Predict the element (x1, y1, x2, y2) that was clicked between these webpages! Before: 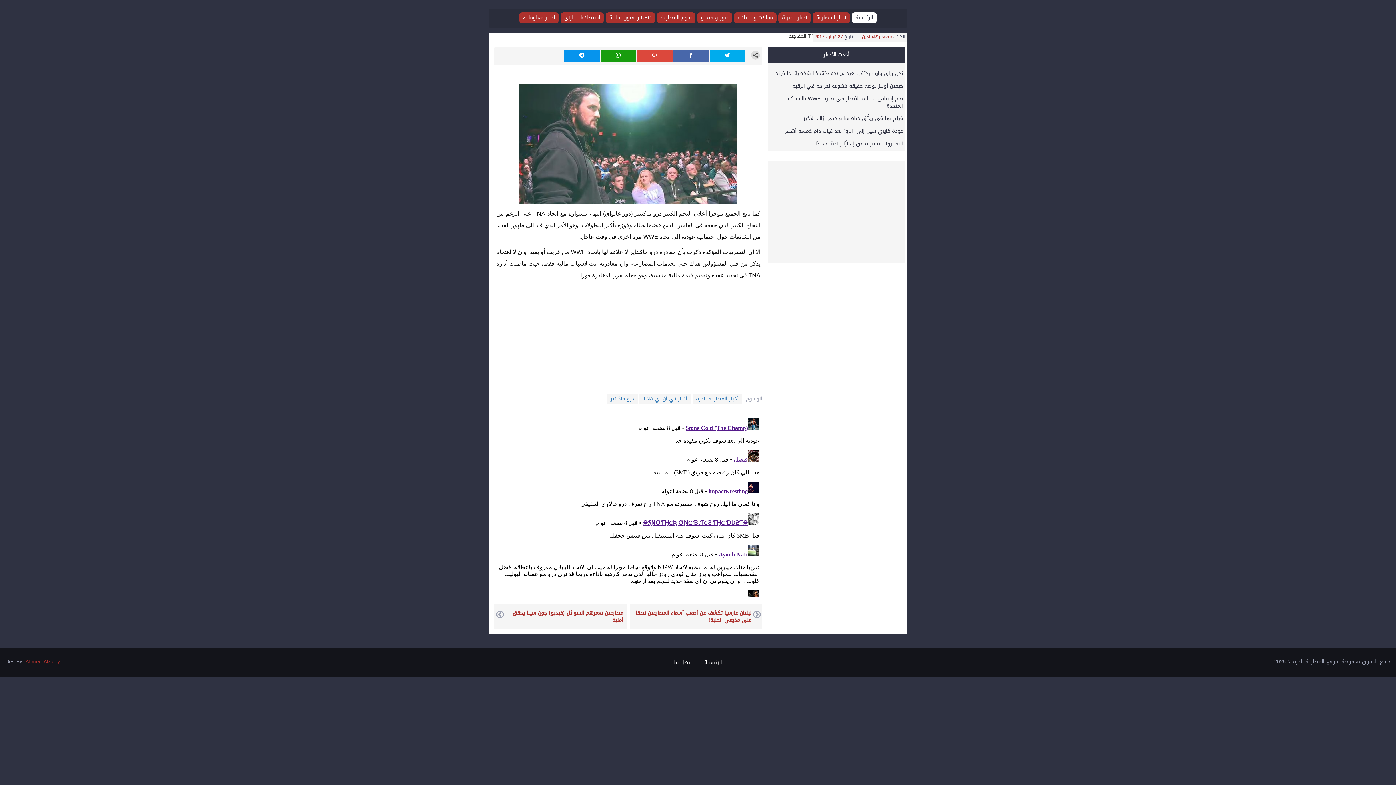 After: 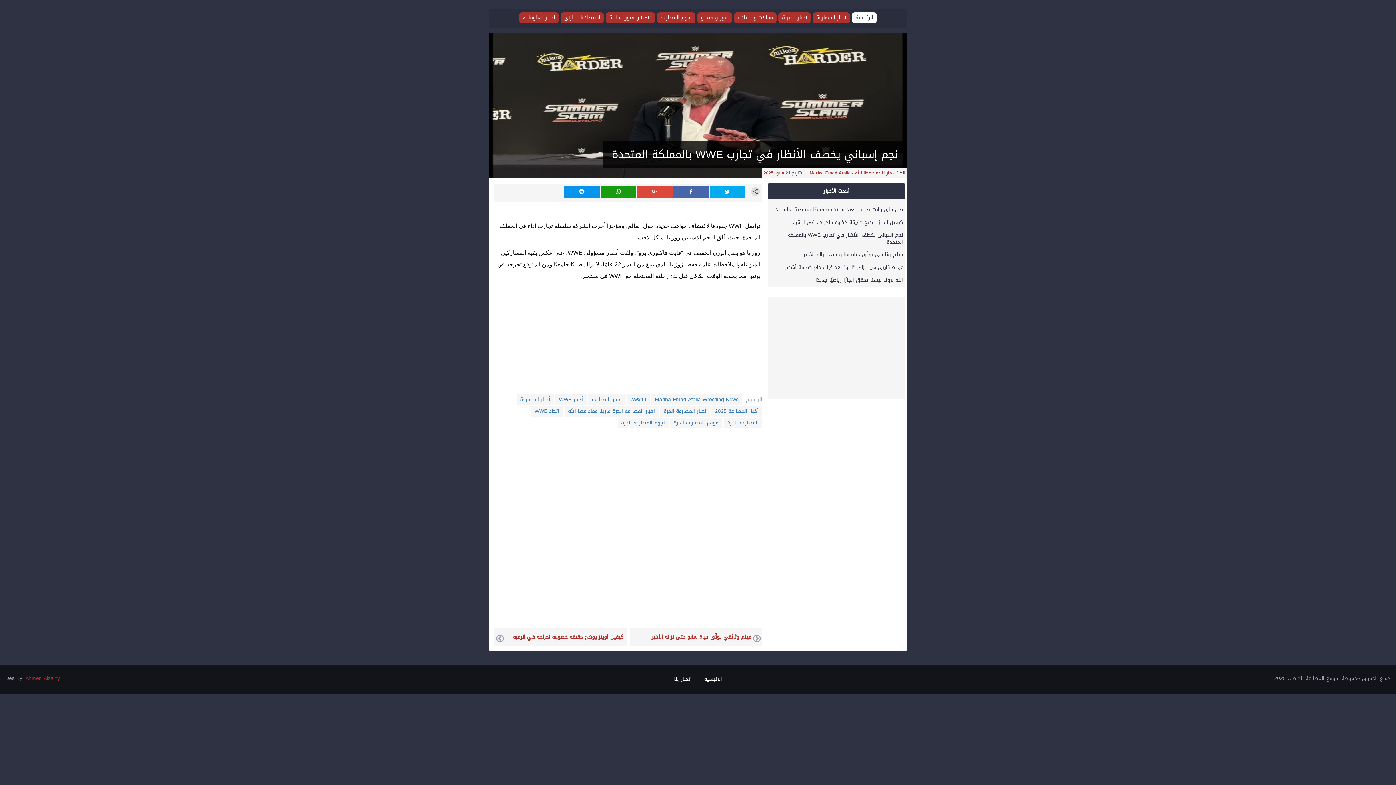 Action: bbox: (767, 92, 905, 111) label: نجم إسباني يخطف الأنظار في تجارب WWE بالمملكة المتحدة